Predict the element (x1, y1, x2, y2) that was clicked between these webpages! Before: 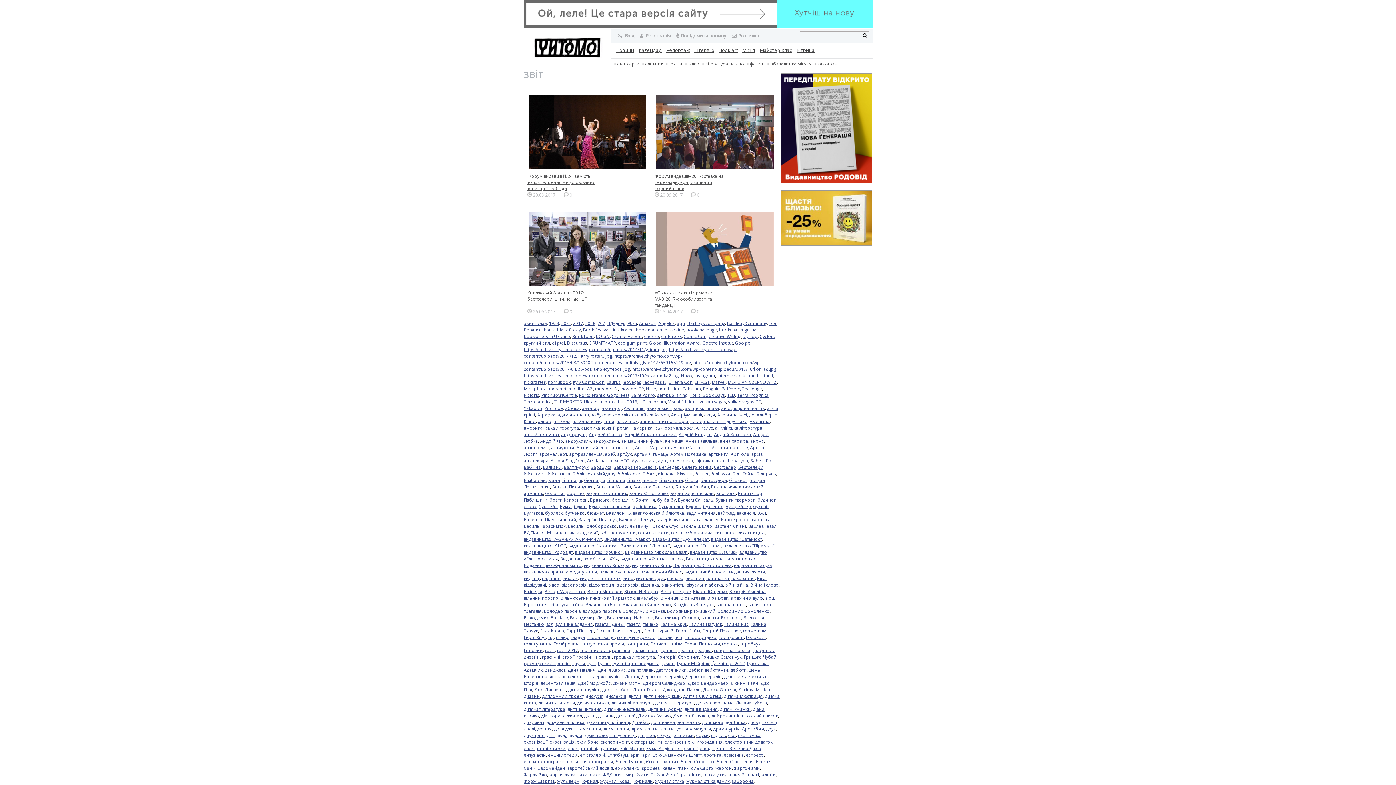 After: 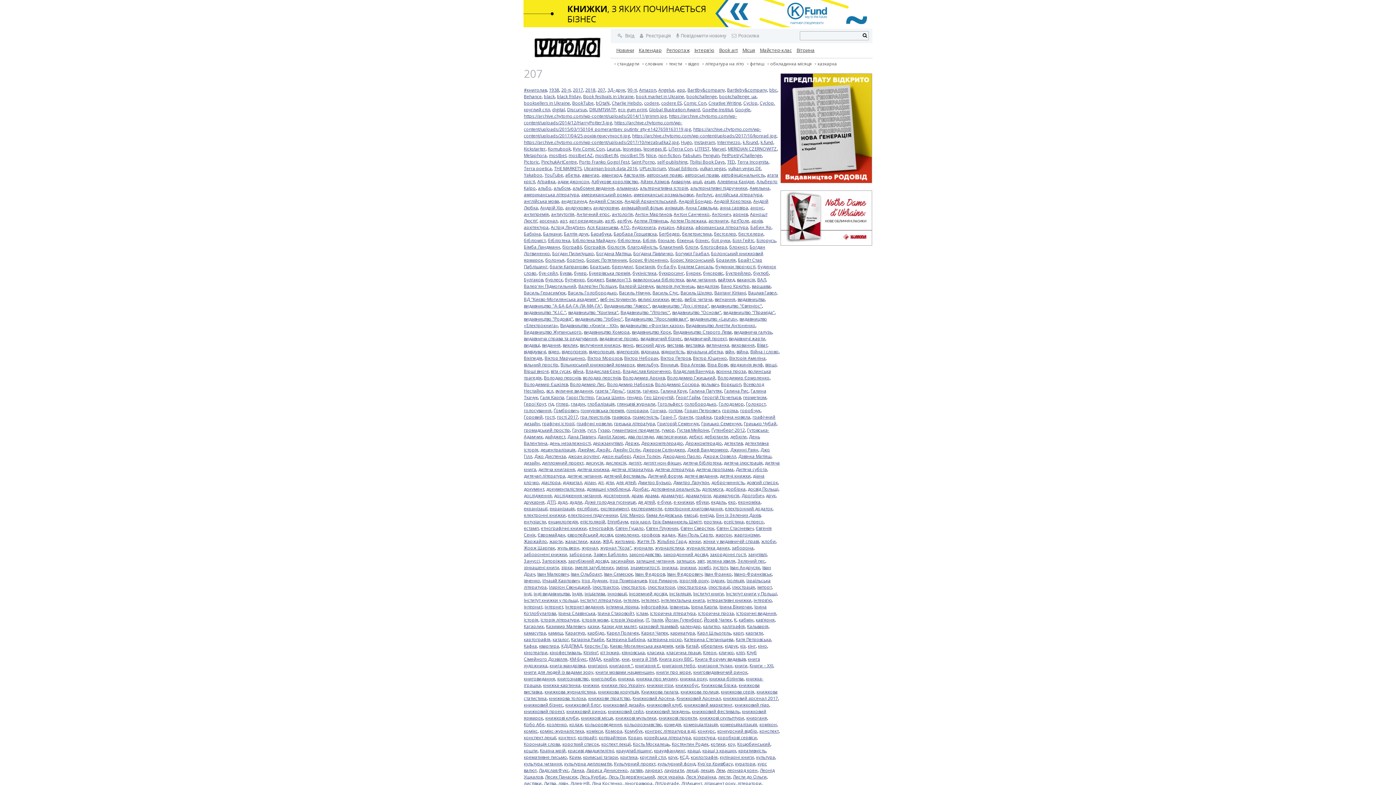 Action: bbox: (597, 320, 605, 326) label: 207